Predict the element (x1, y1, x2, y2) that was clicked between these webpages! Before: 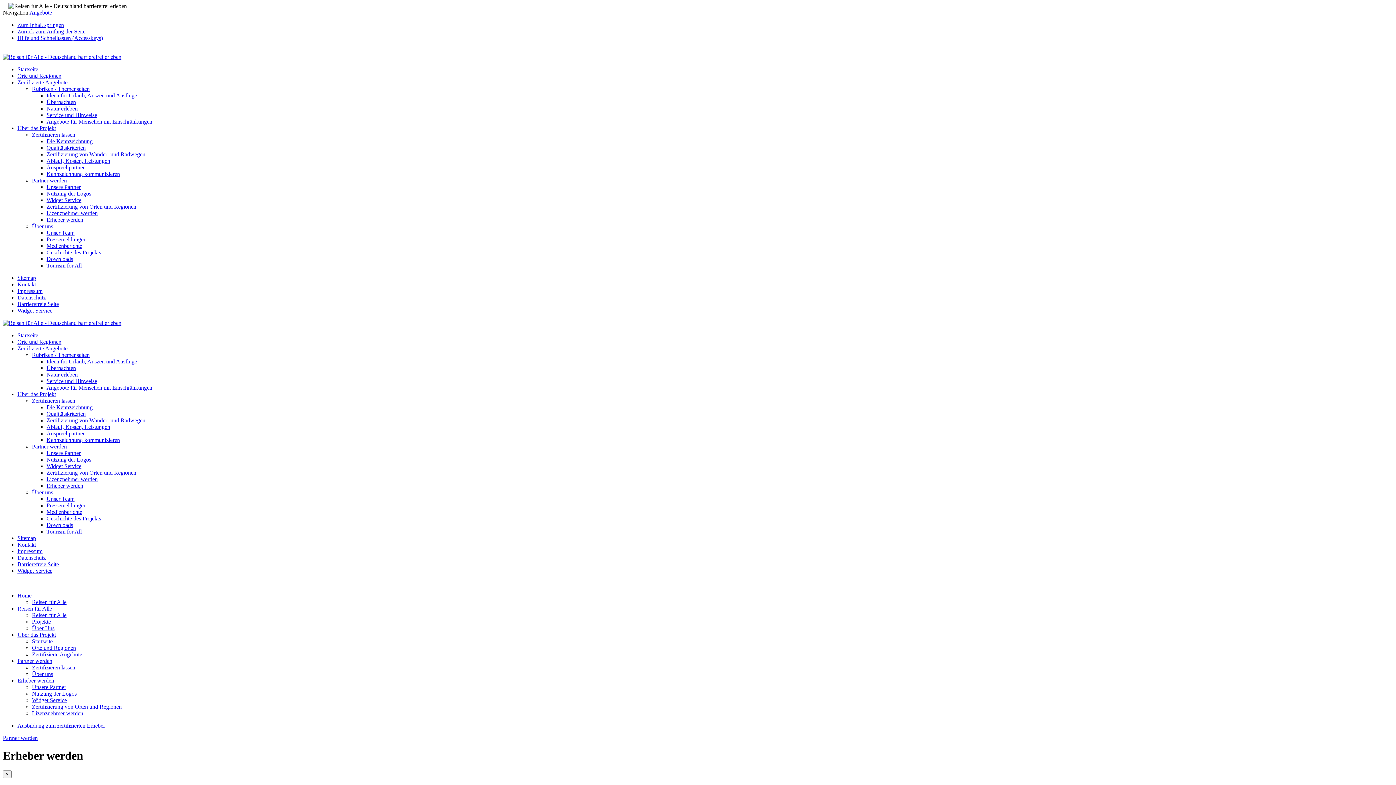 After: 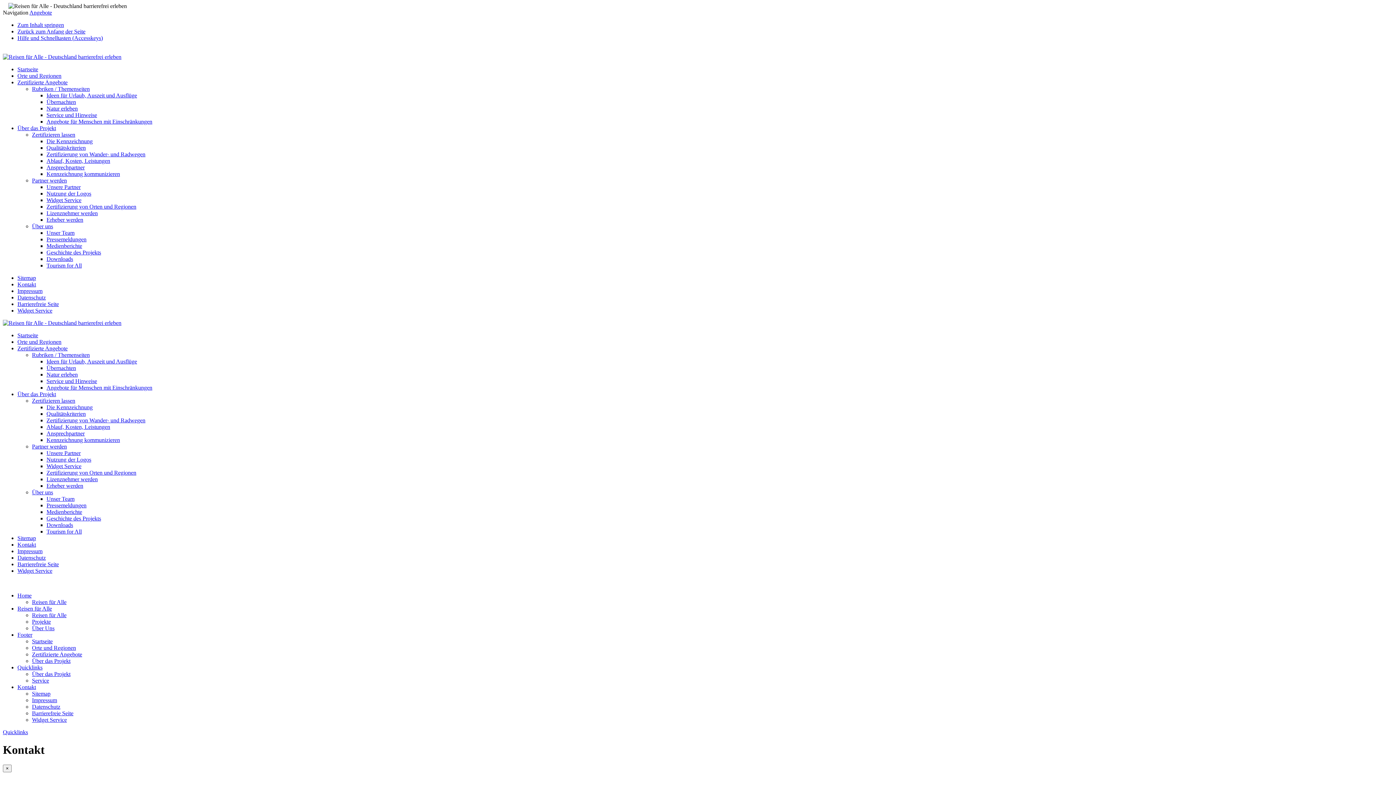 Action: bbox: (17, 281, 36, 287) label: Kontakt